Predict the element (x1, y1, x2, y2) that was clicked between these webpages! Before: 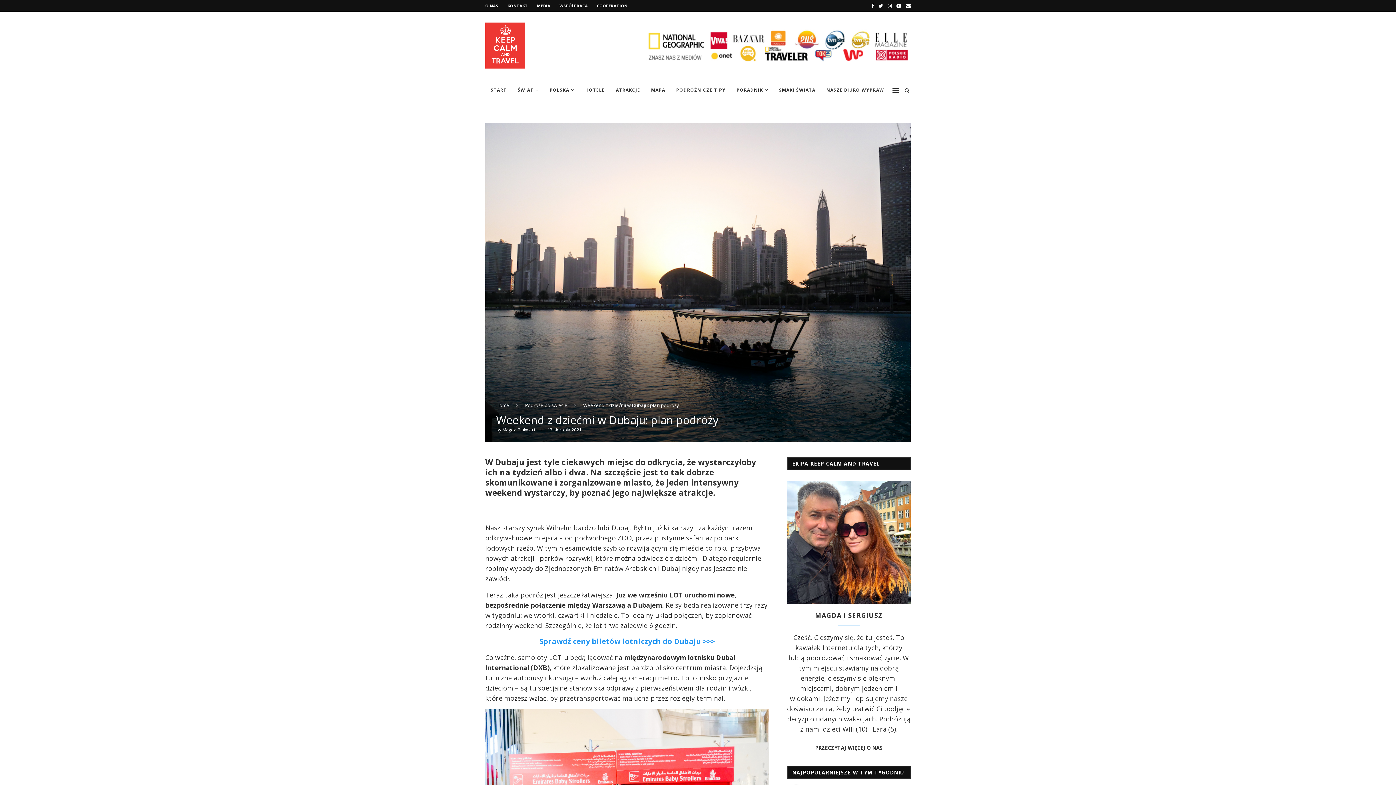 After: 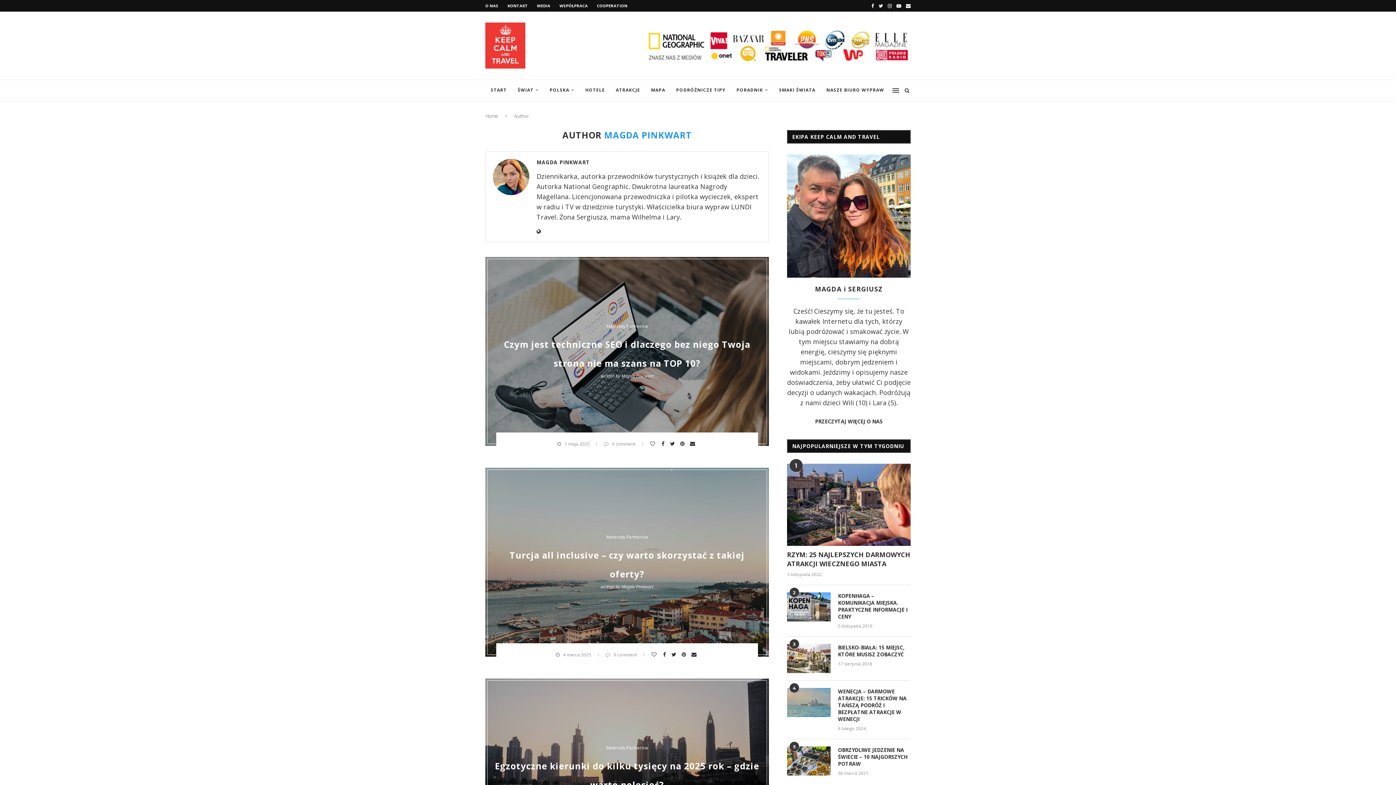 Action: bbox: (502, 426, 535, 433) label: Magda Pinkwart